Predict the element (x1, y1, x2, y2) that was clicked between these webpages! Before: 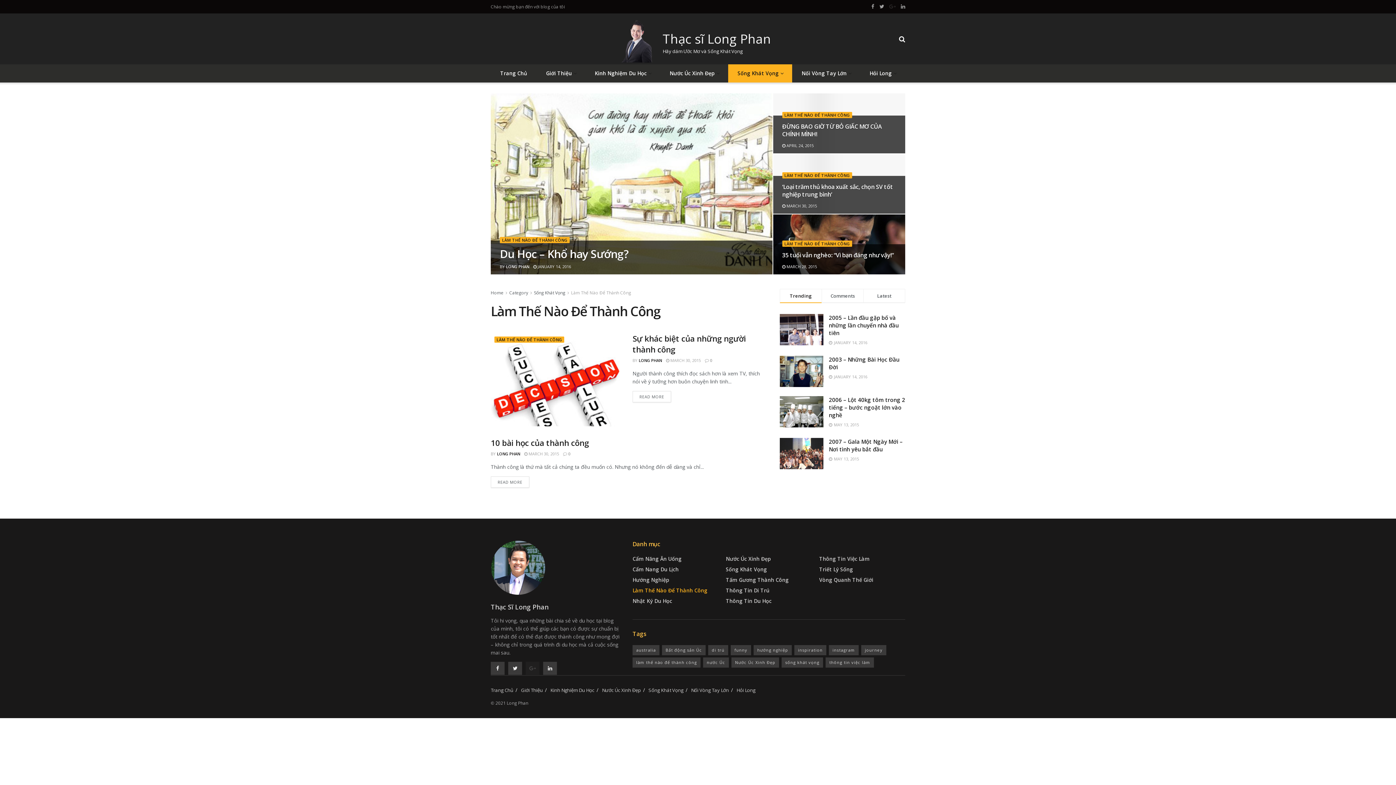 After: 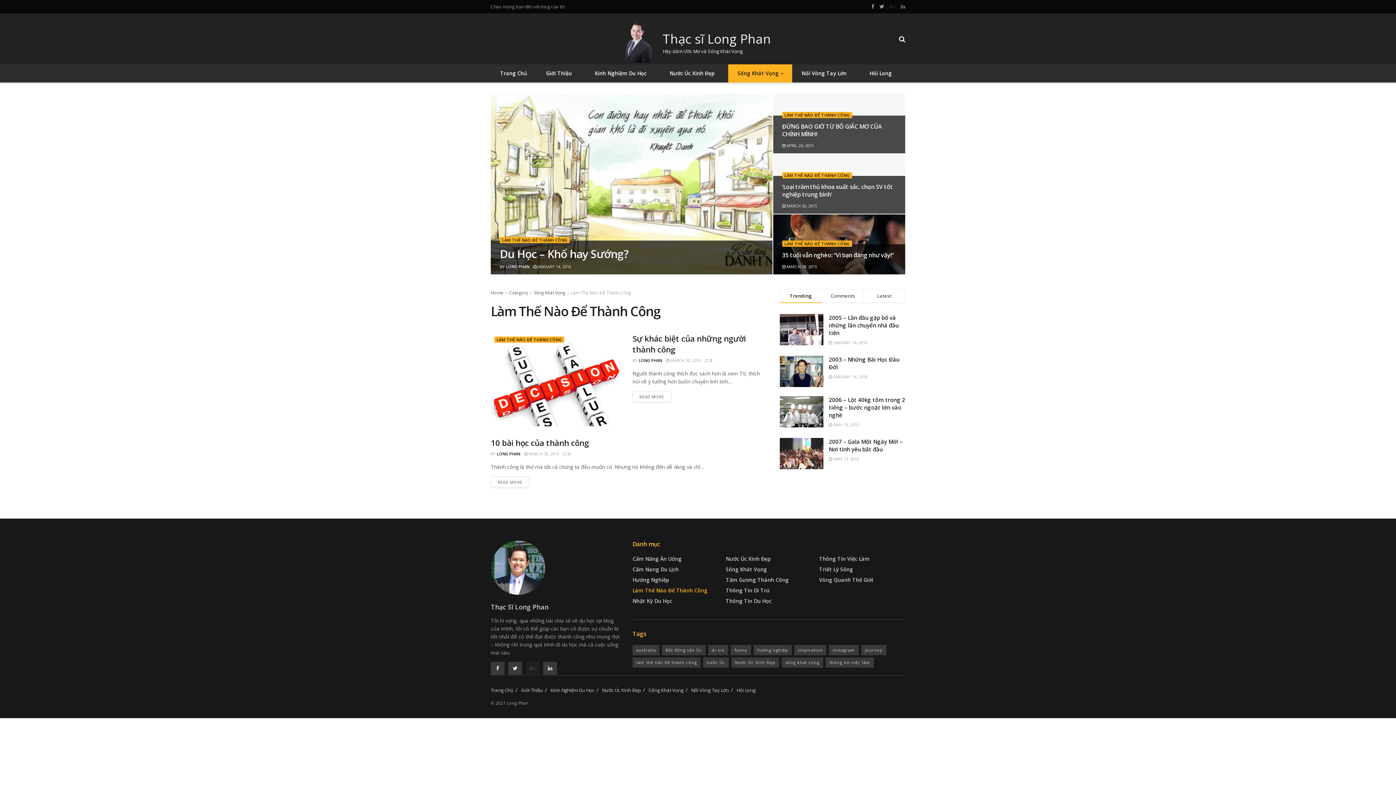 Action: bbox: (901, 0, 905, 13)